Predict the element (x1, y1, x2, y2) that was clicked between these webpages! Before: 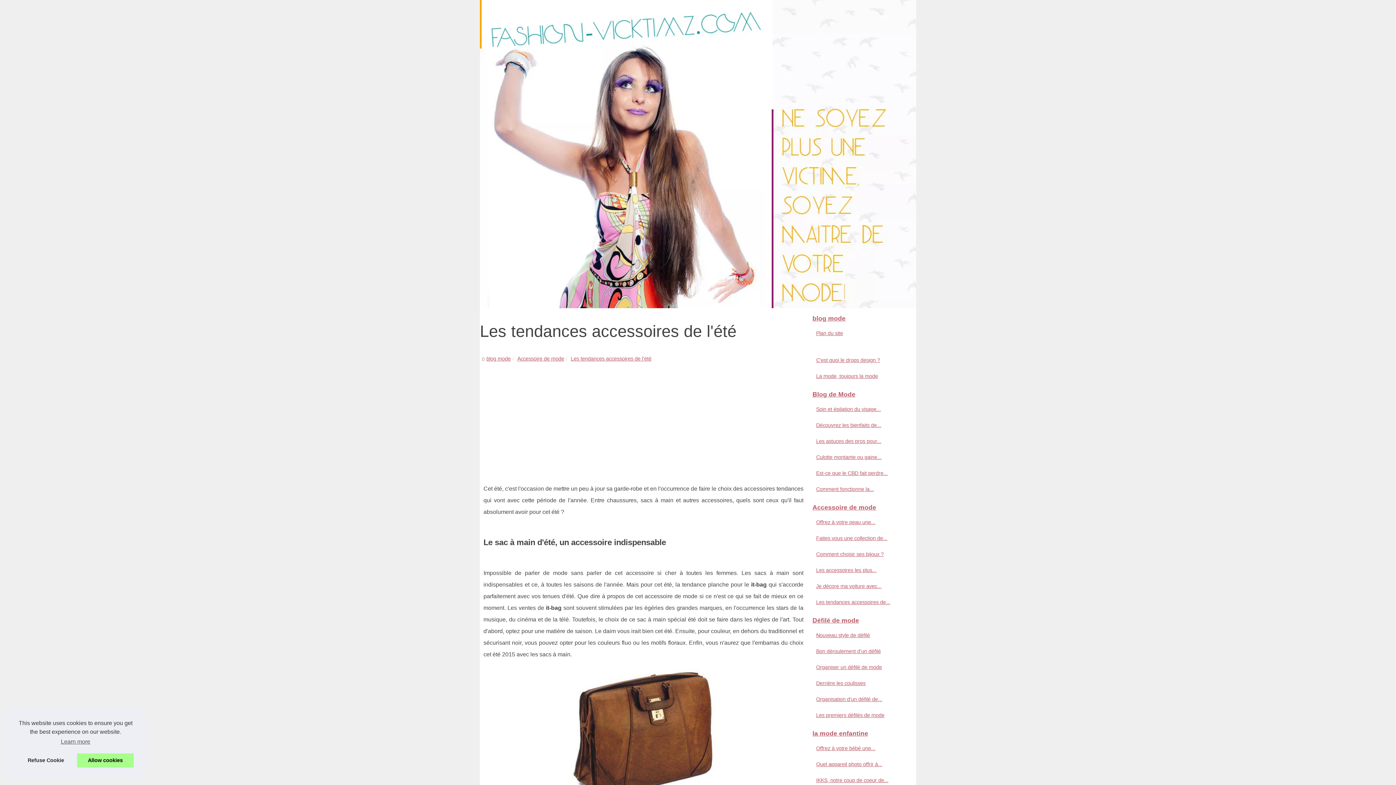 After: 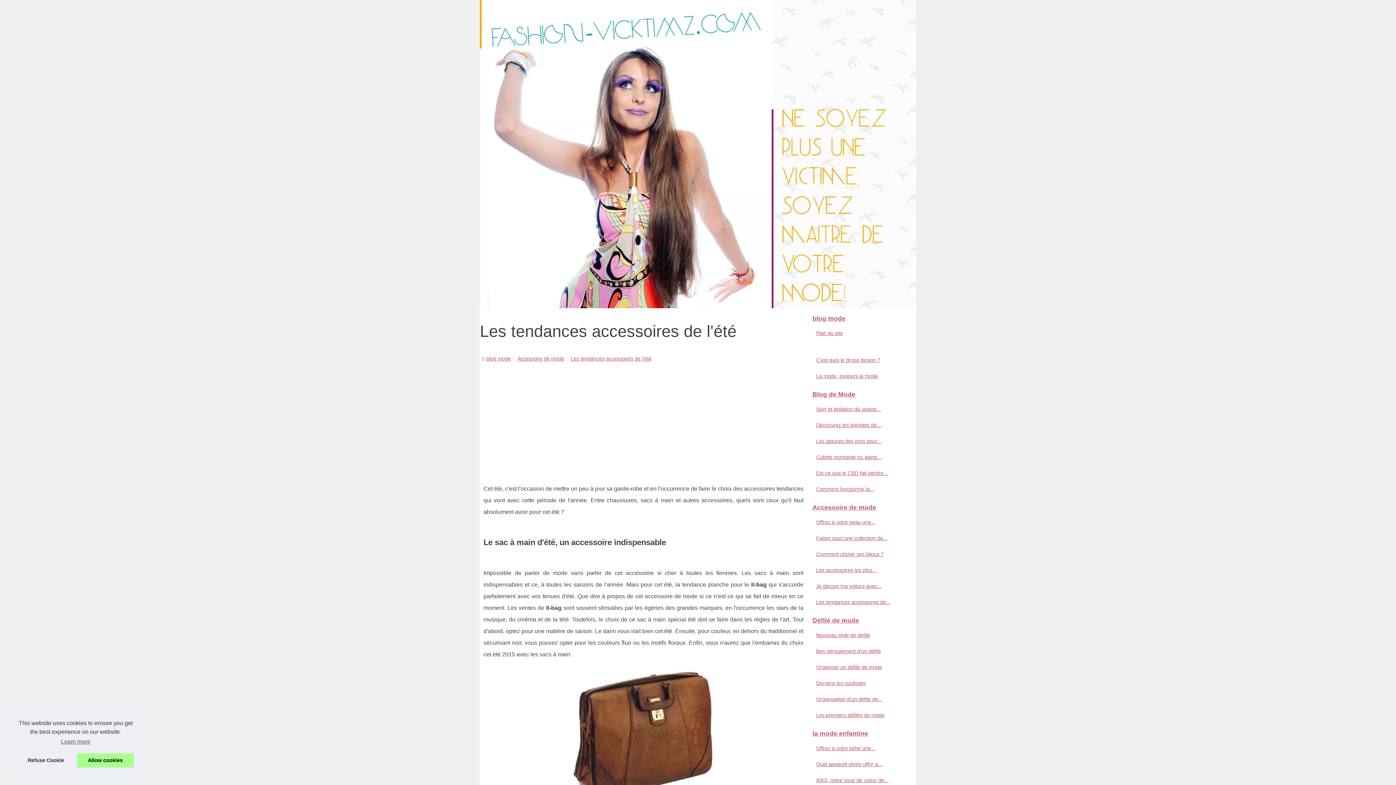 Action: bbox: (570, 356, 651, 361) label: Les tendances accessoires de l'été